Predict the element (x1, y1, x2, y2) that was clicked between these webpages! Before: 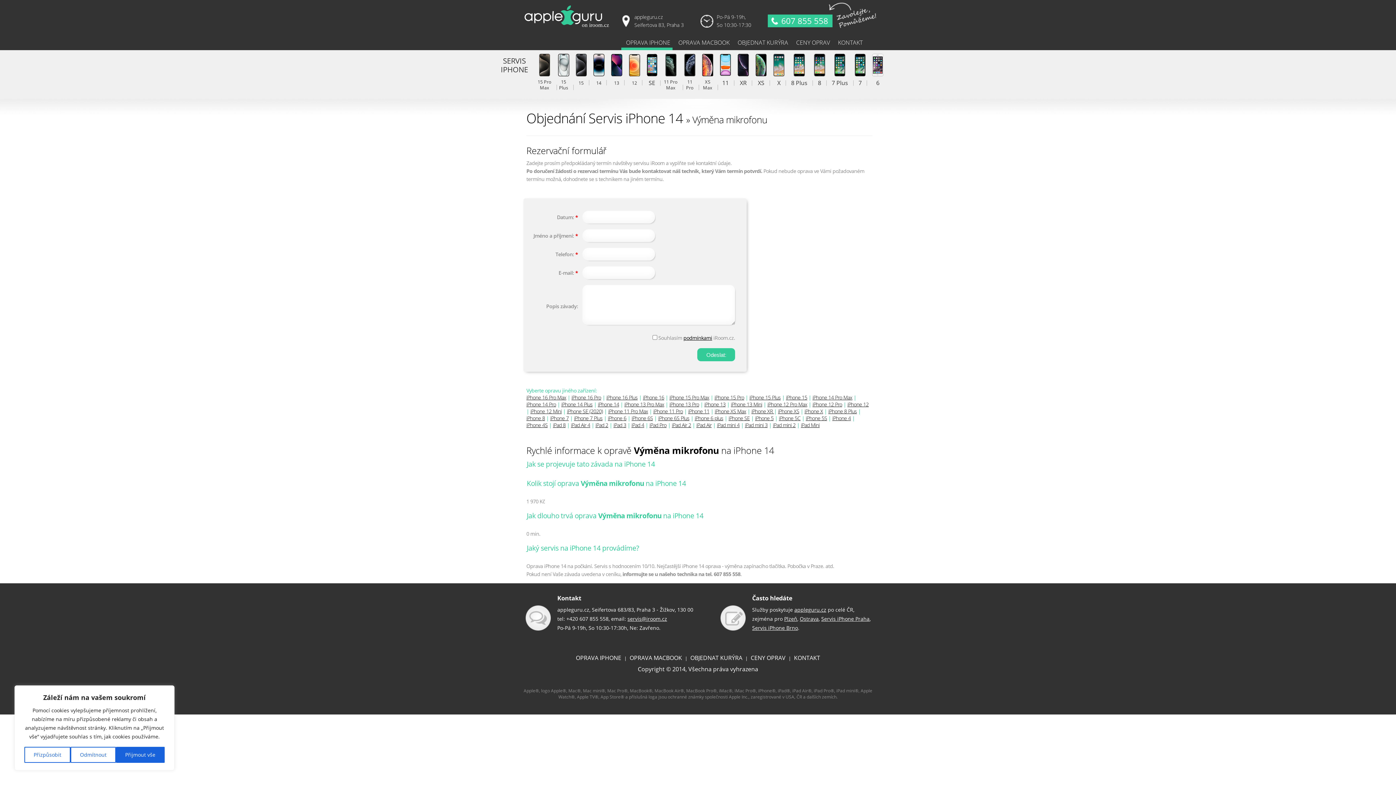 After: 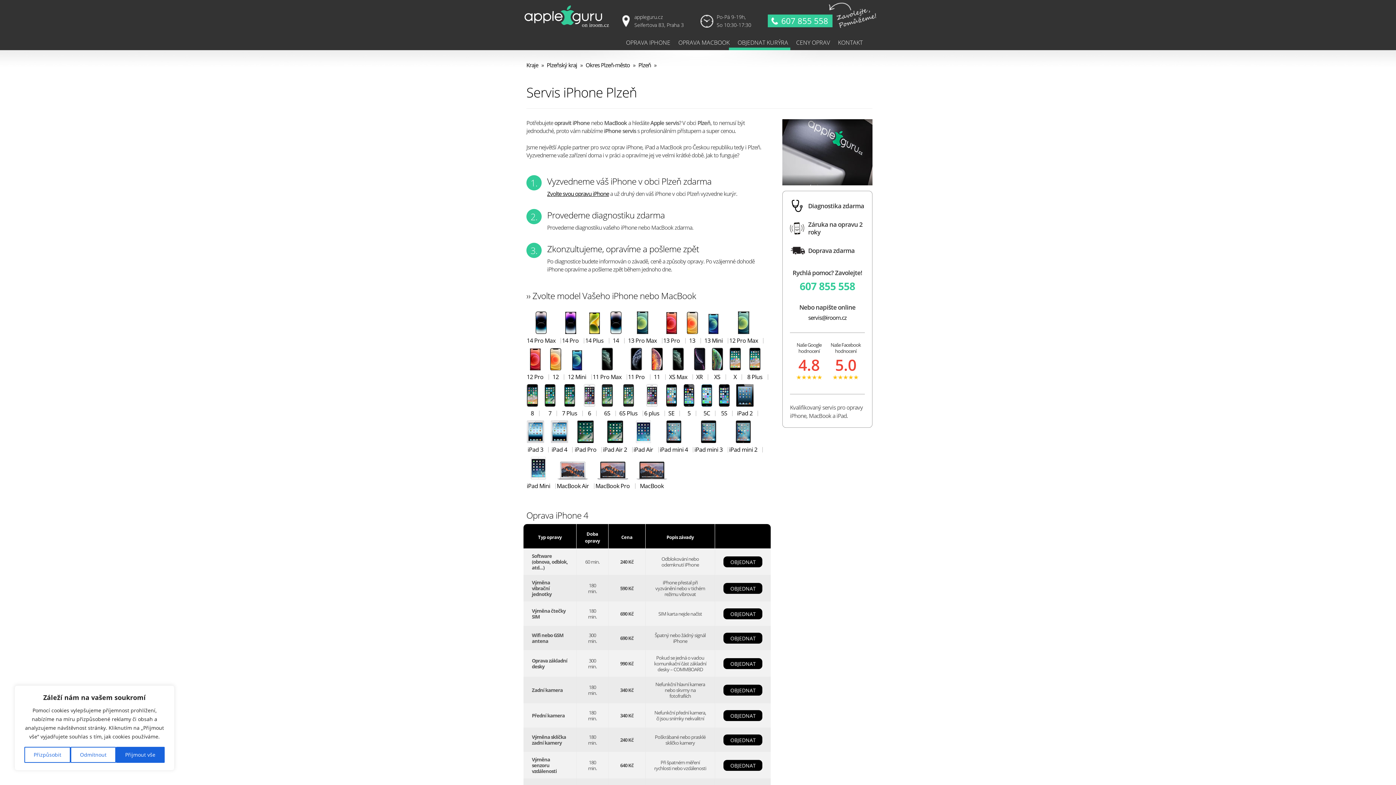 Action: label: Plzeň bbox: (784, 615, 797, 622)